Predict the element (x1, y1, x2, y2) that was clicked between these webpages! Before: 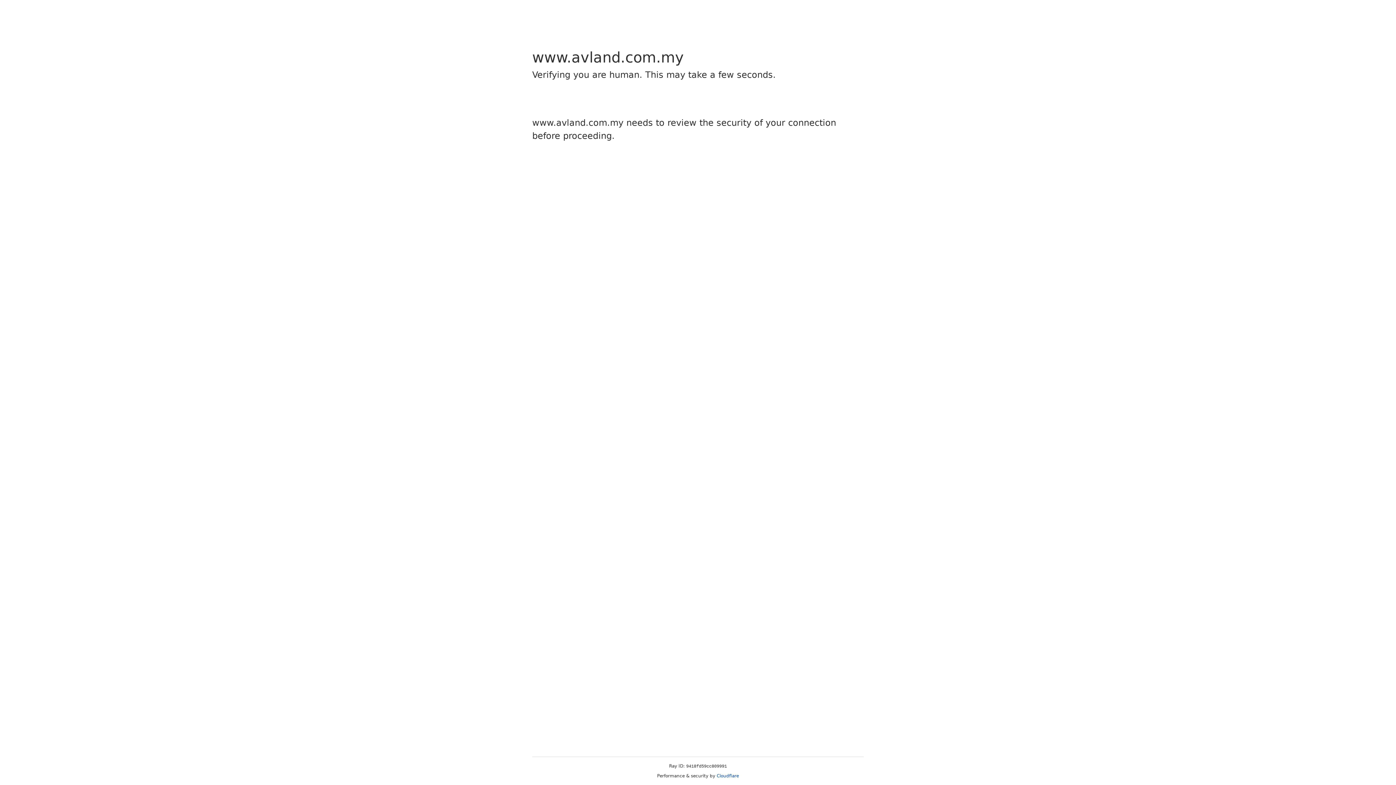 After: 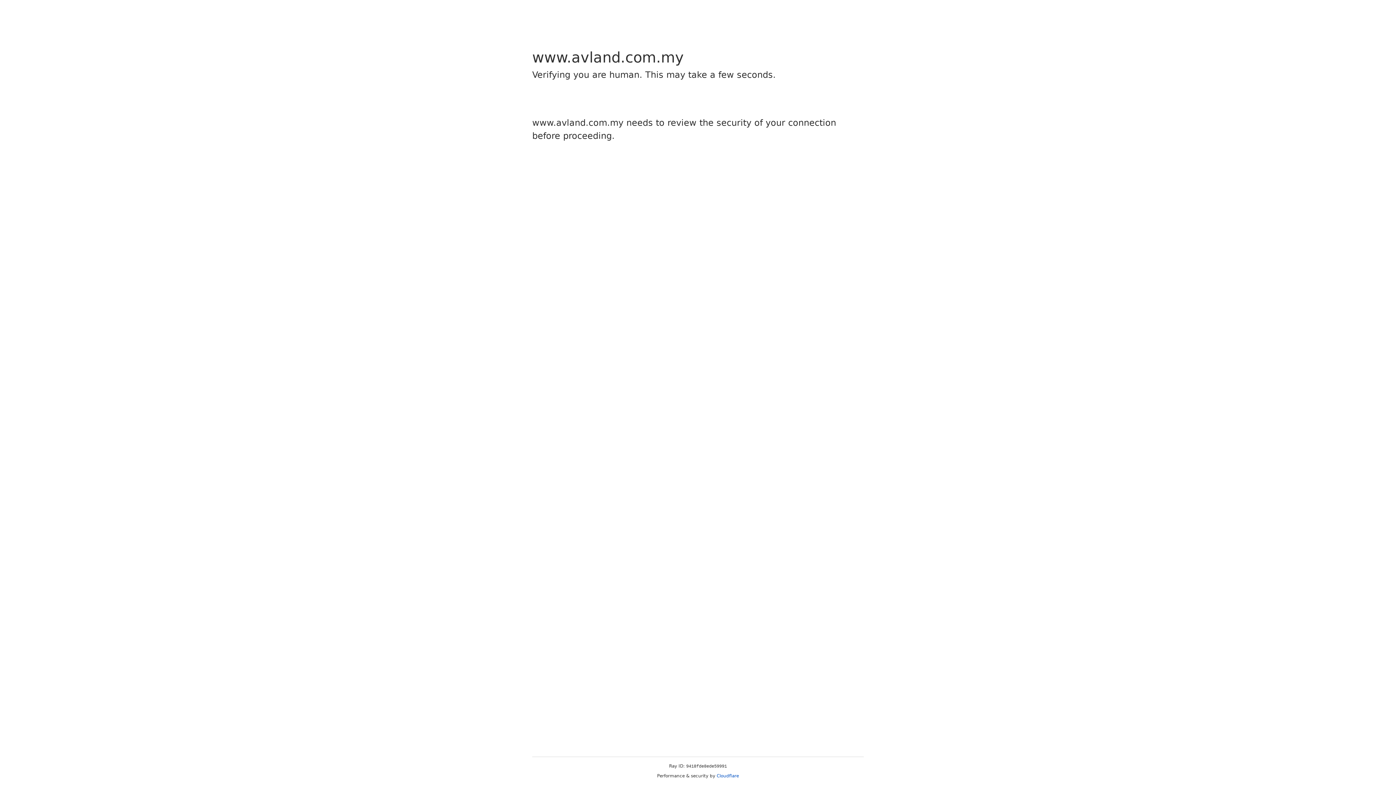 Action: label: Cloudflare bbox: (716, 773, 739, 778)